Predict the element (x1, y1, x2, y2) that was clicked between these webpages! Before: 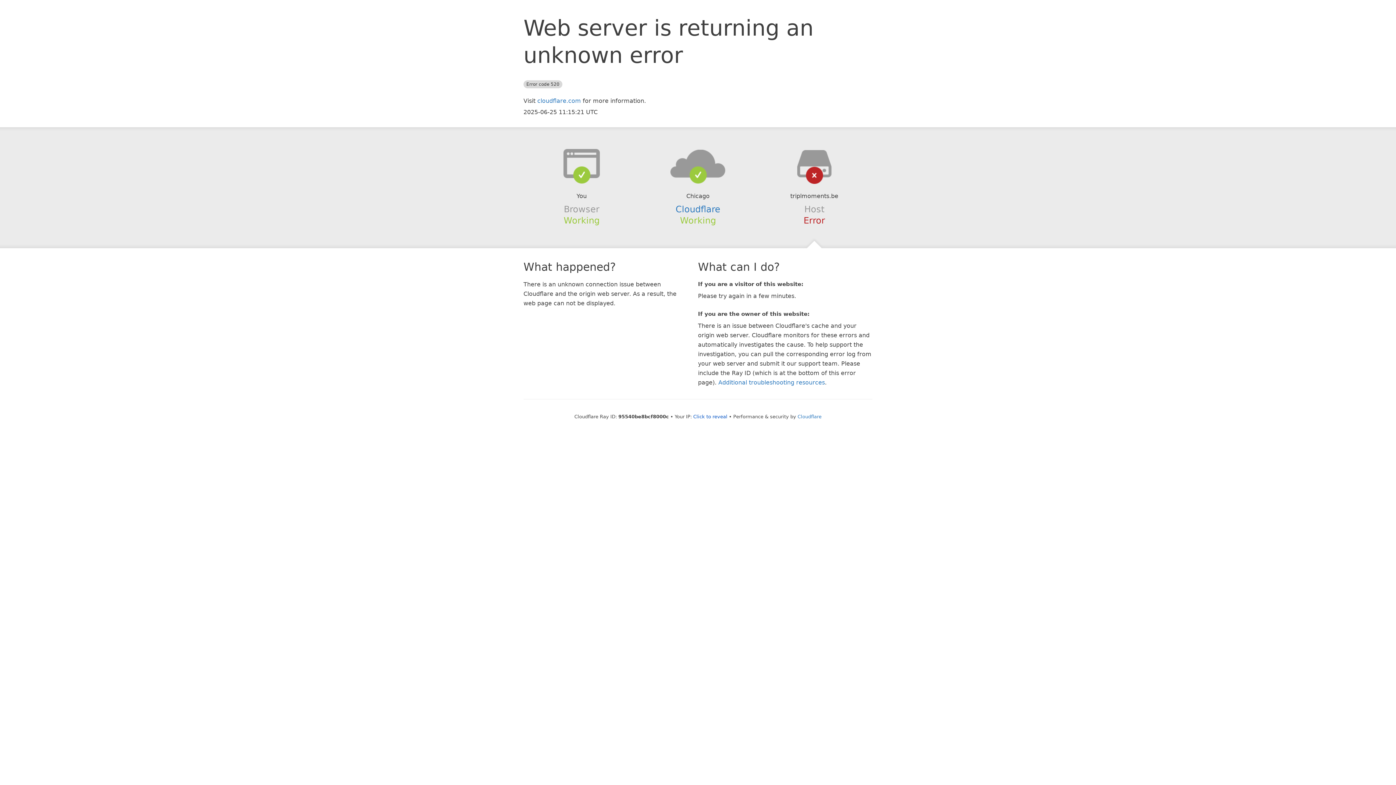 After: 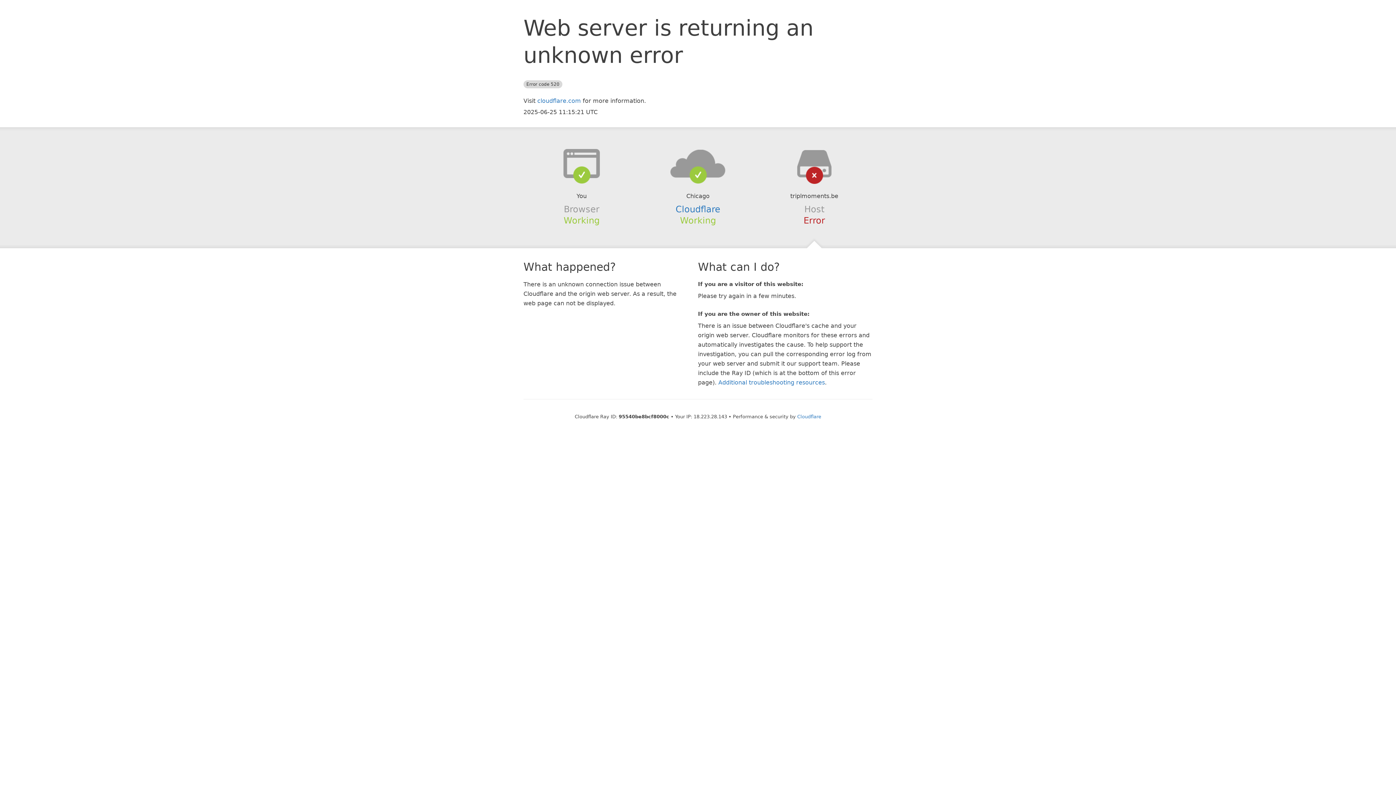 Action: label: Click to reveal bbox: (693, 414, 727, 419)